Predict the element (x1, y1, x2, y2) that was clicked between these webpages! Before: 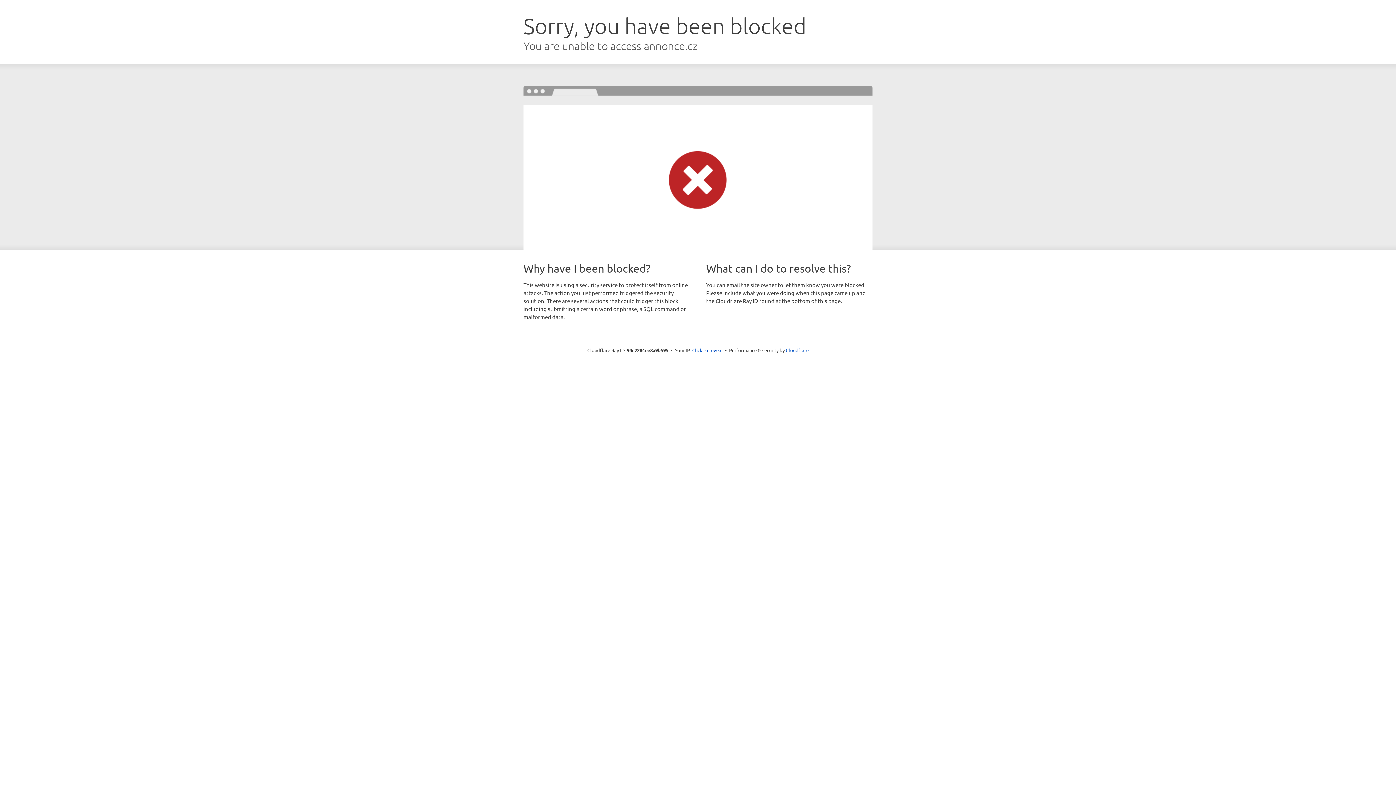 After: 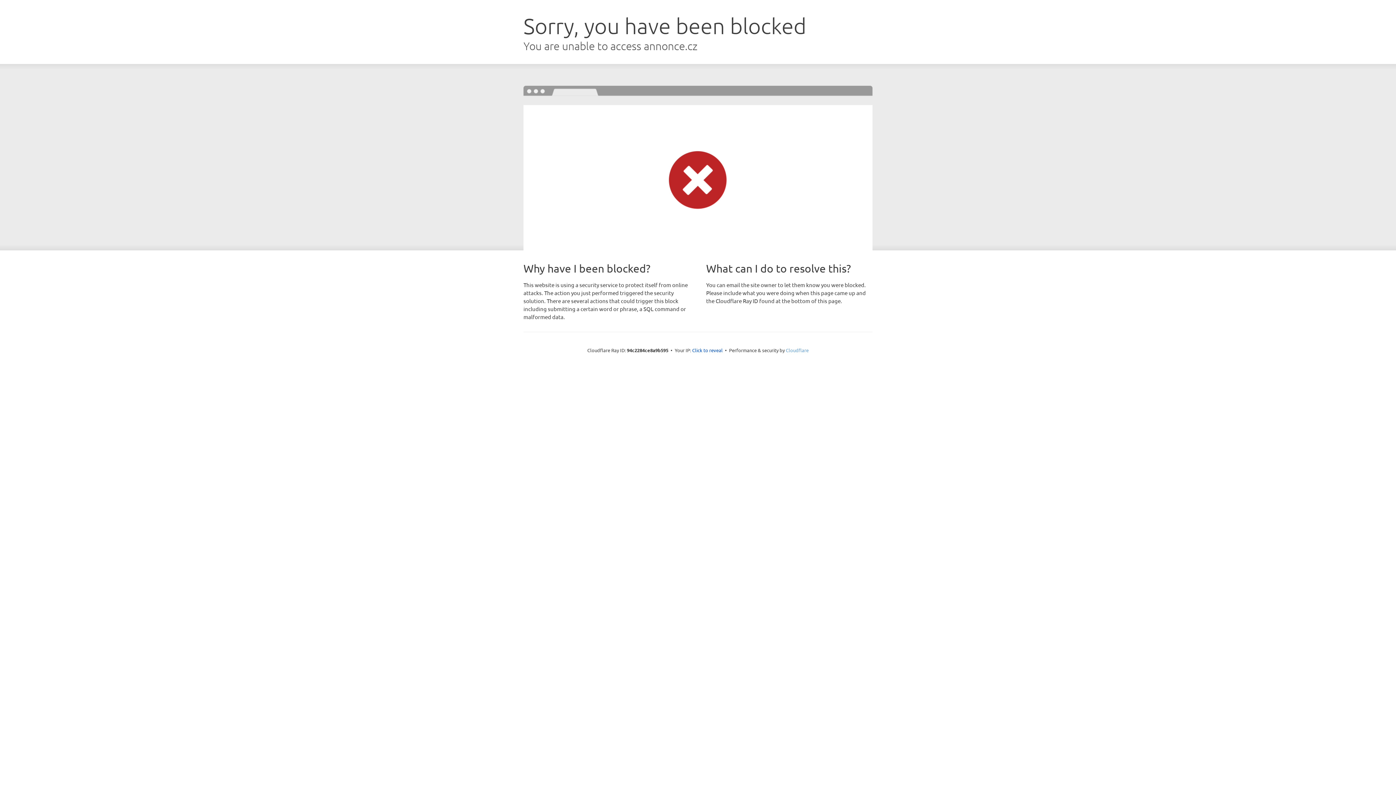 Action: bbox: (786, 347, 808, 353) label: Cloudflare